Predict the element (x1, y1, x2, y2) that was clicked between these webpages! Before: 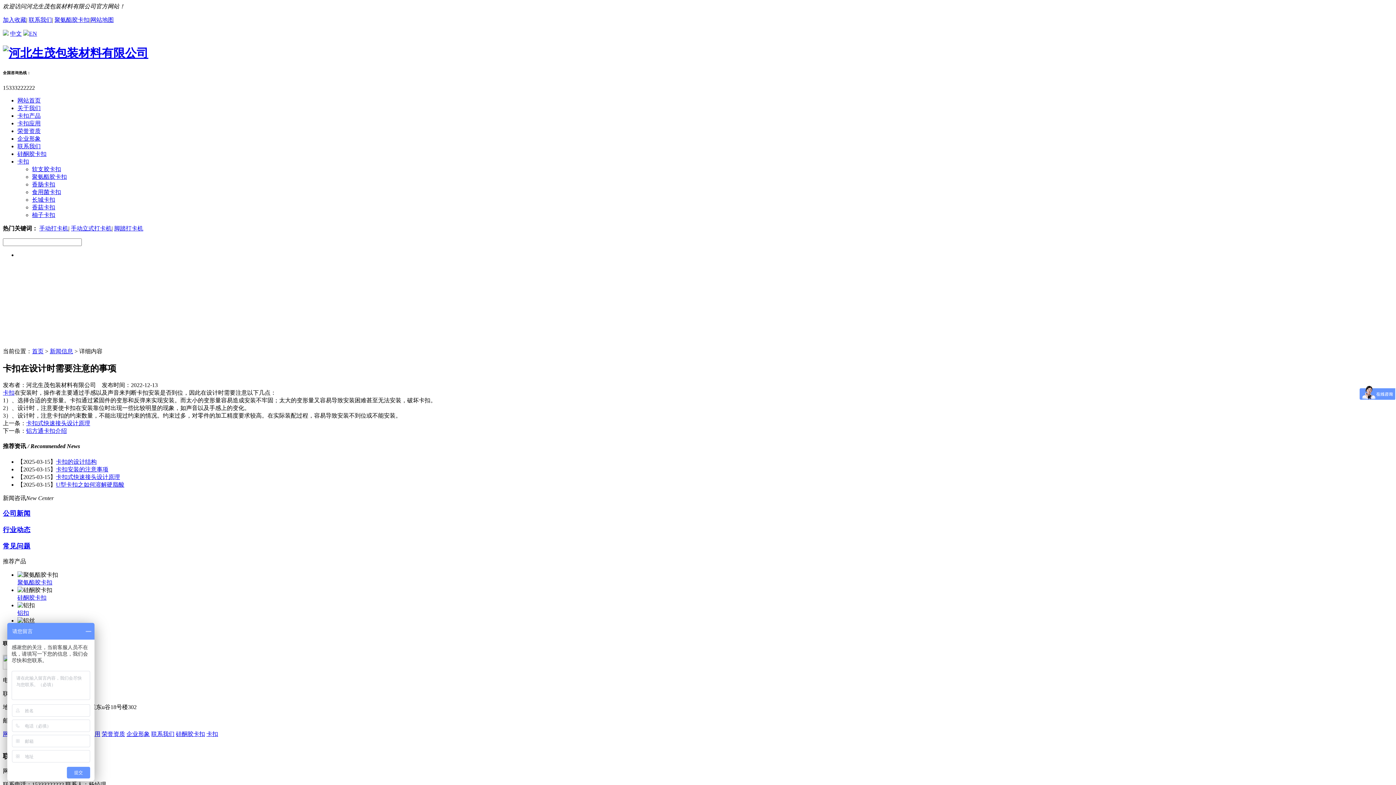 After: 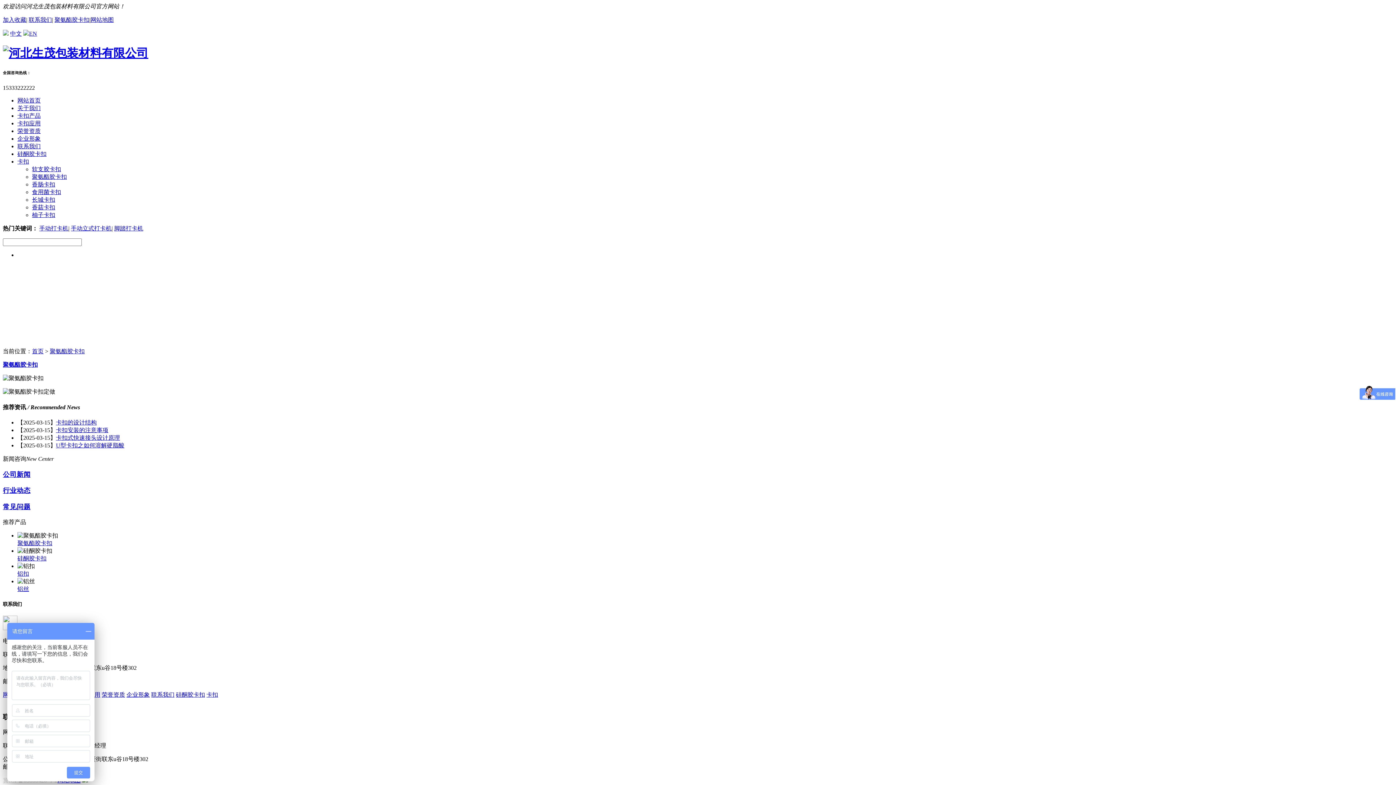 Action: bbox: (54, 16, 89, 22) label: 聚氨酯胶卡扣